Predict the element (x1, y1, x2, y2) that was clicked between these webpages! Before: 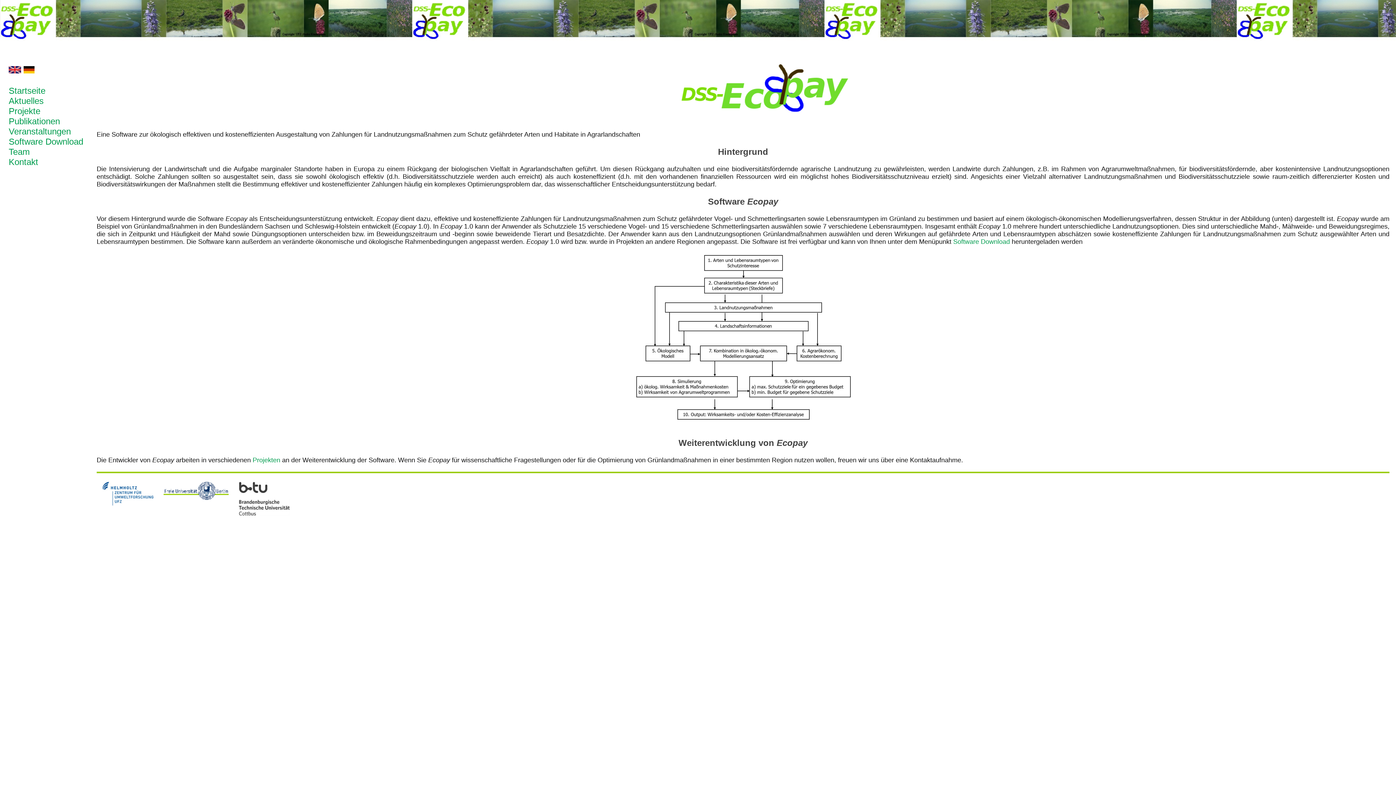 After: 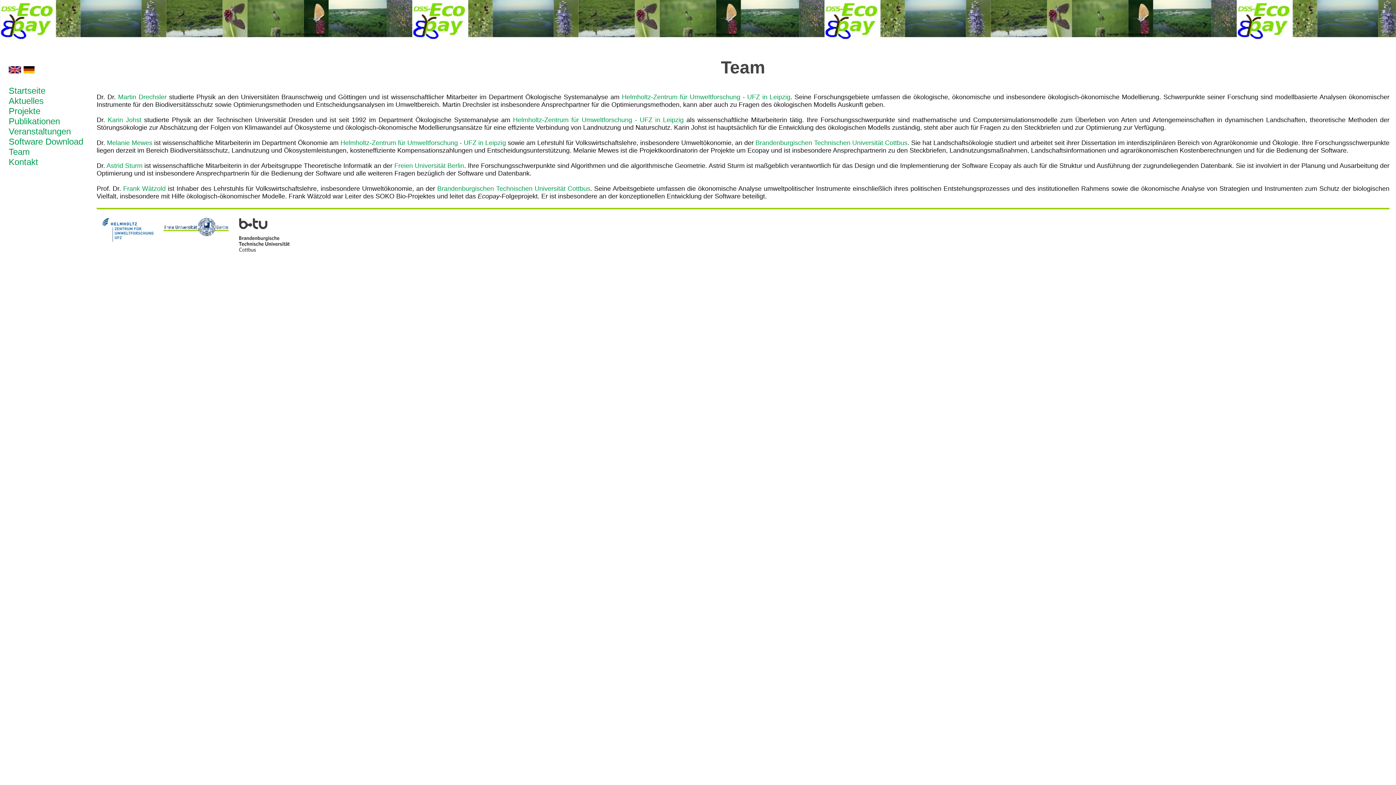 Action: bbox: (8, 146, 29, 156) label: Team